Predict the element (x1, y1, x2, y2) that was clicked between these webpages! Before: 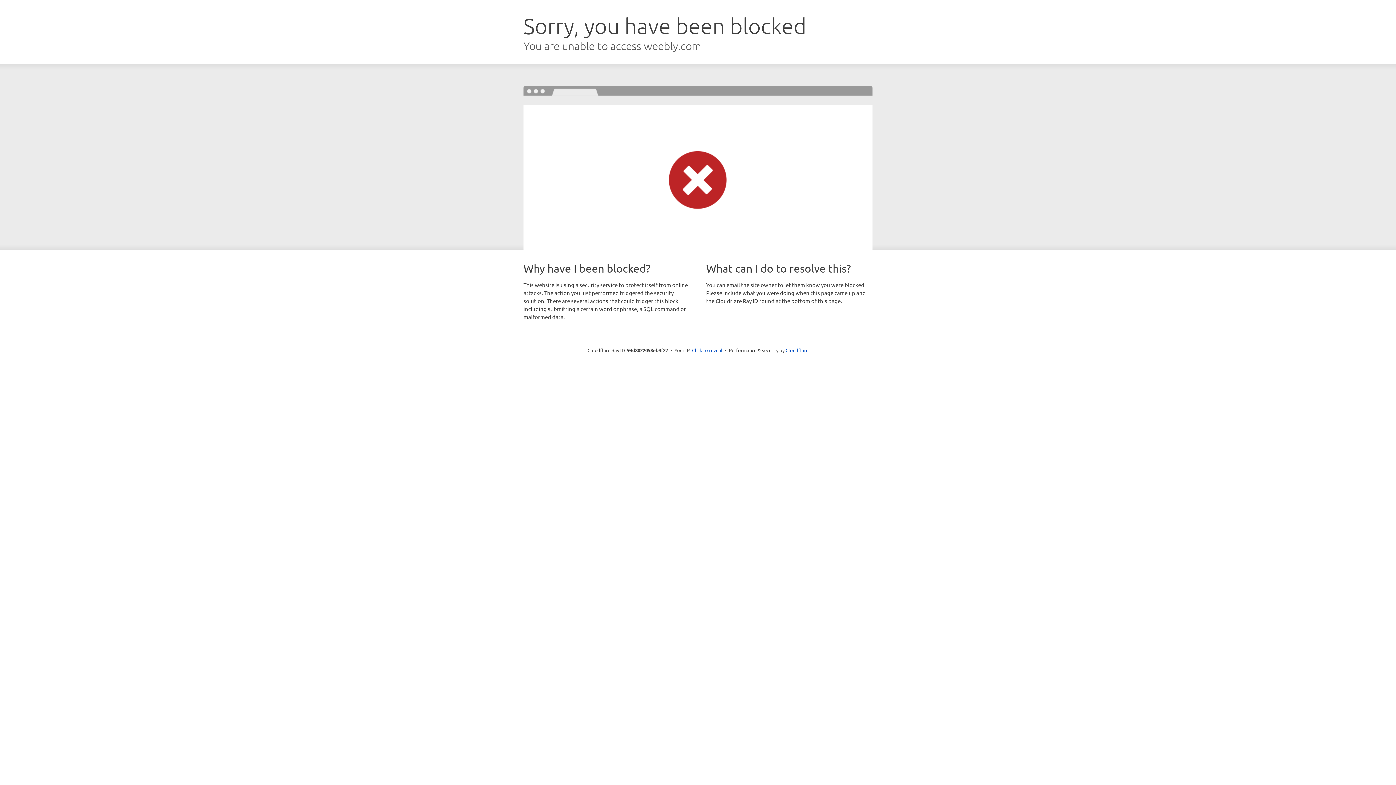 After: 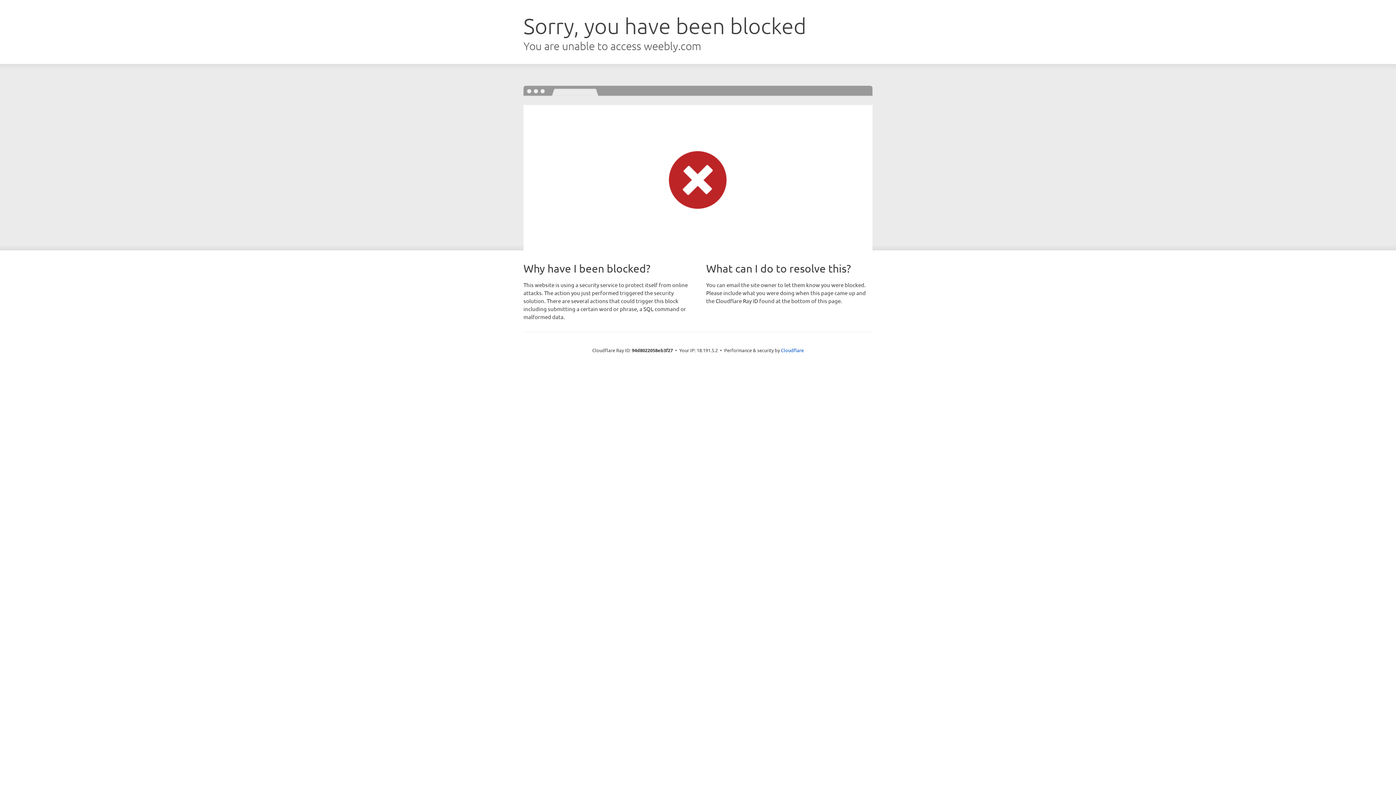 Action: bbox: (692, 346, 722, 353) label: Click to reveal